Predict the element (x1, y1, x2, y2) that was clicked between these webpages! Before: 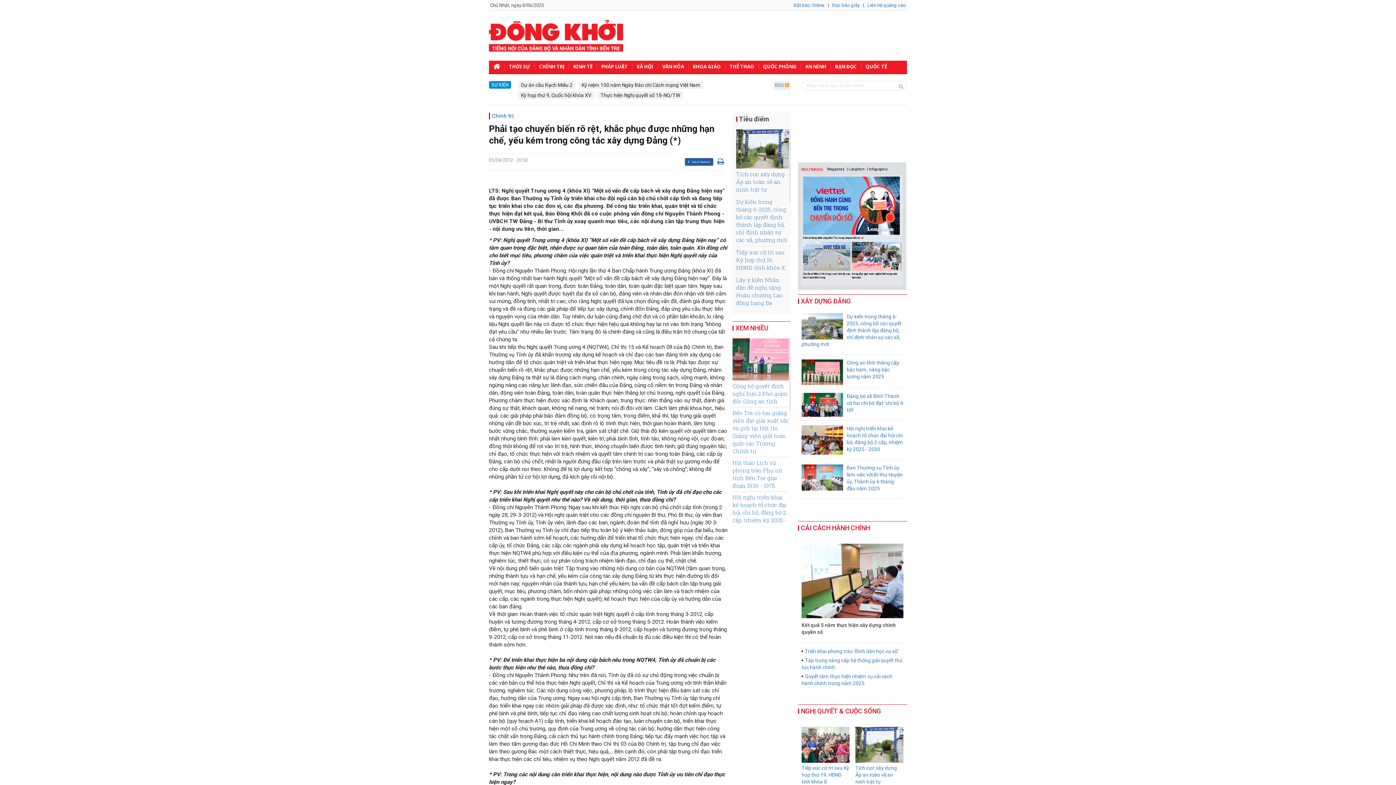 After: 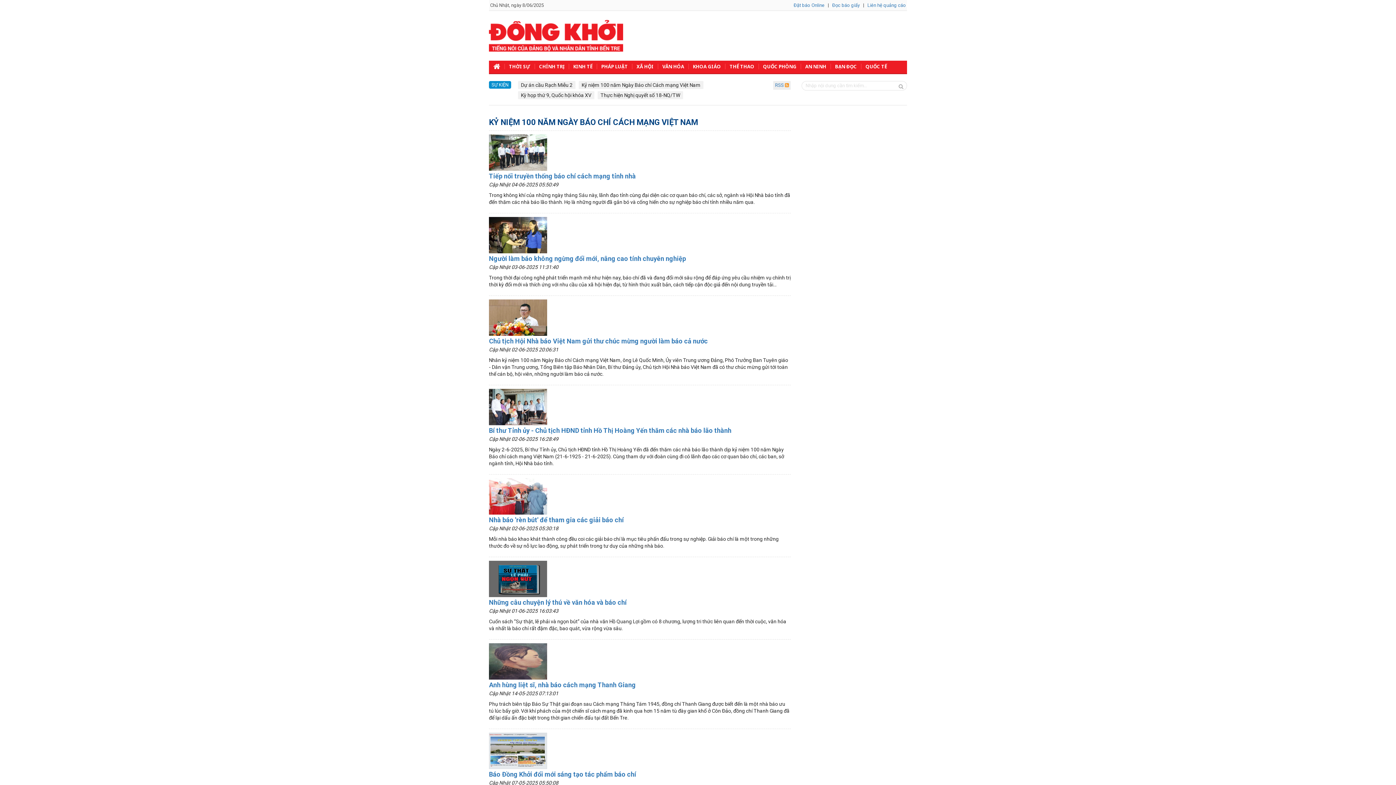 Action: label: Kỷ niệm 100 năm Ngày Báo chí Cách mạng Việt Nam bbox: (578, 80, 703, 88)